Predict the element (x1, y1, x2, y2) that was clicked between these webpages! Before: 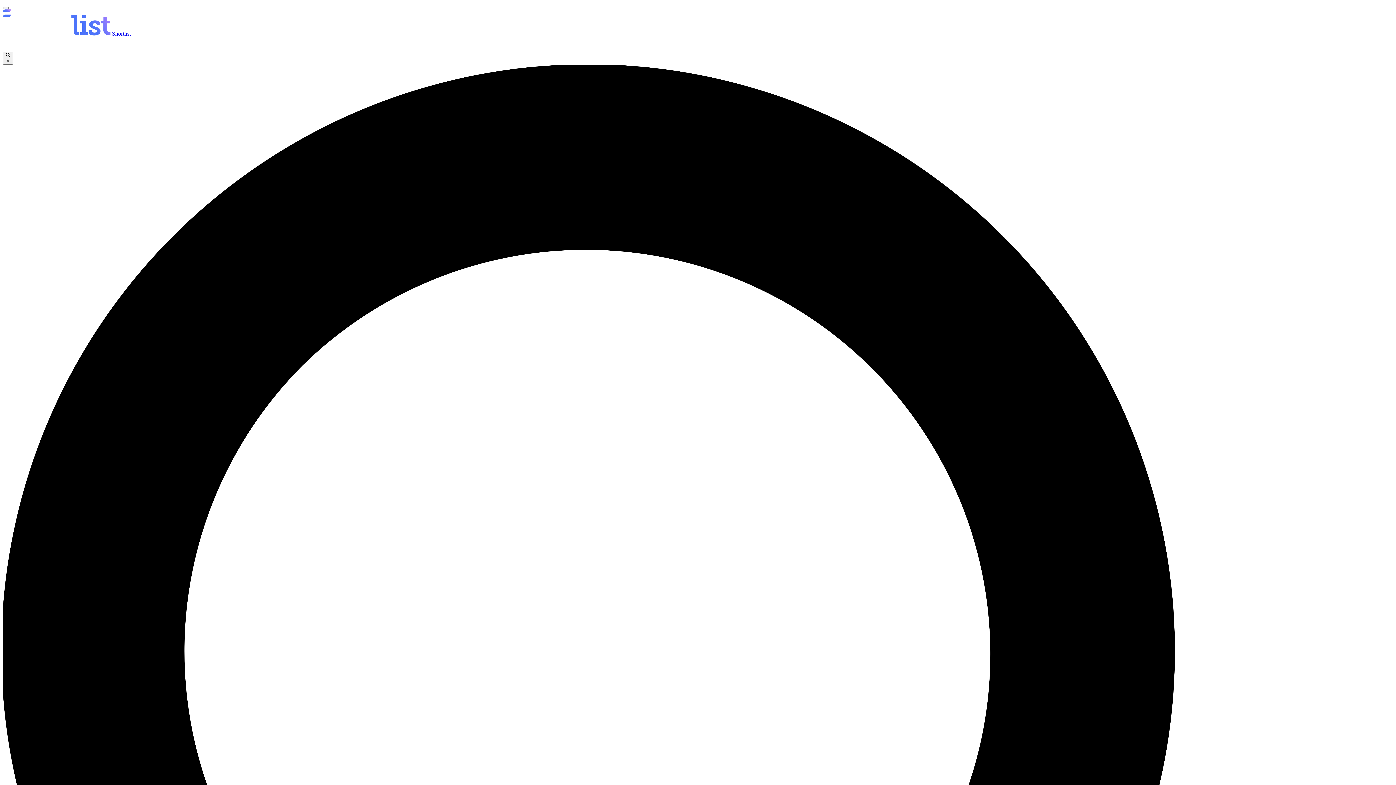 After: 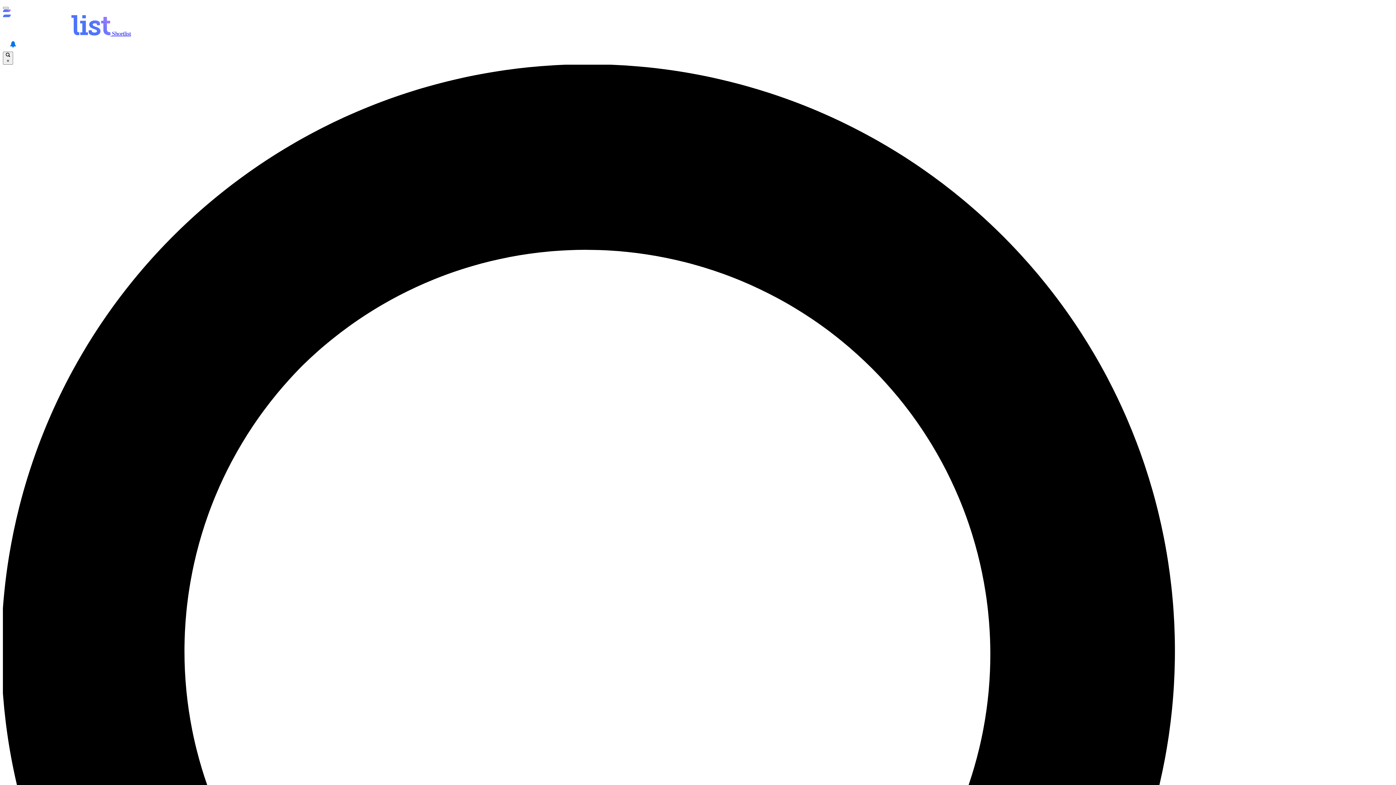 Action: label: View your notifications and profile settings bbox: (5, 37, 20, 51)